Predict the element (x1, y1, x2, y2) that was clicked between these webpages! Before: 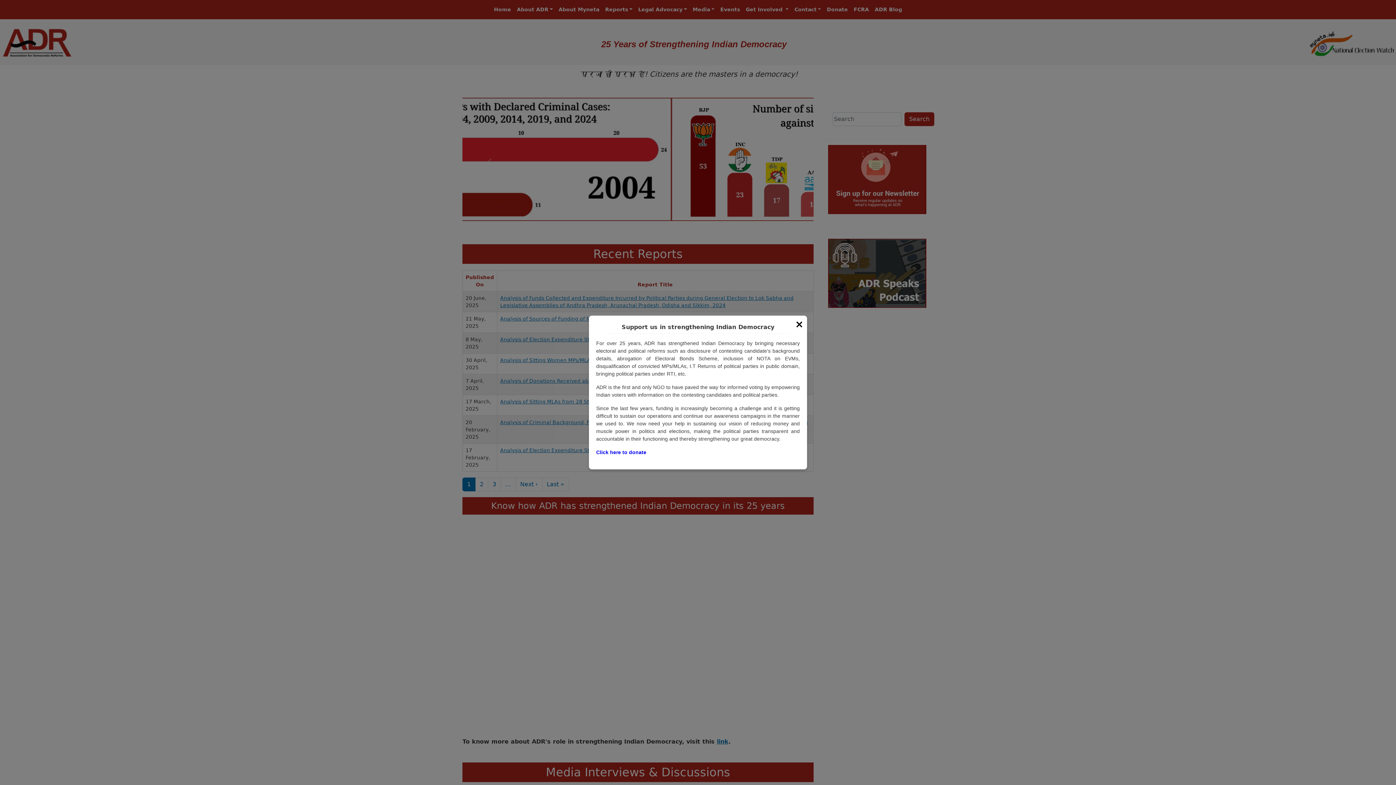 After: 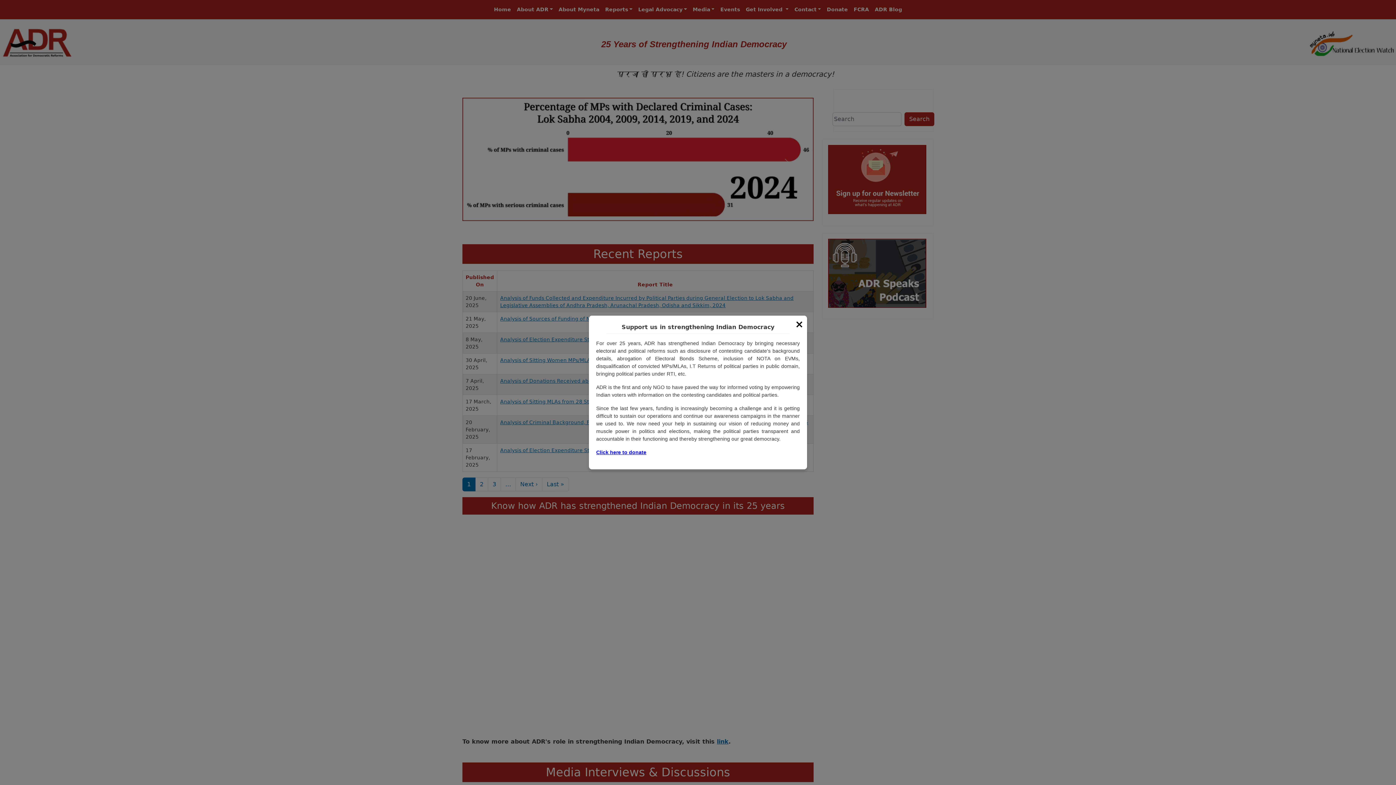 Action: bbox: (596, 449, 646, 455) label: Click here to donate